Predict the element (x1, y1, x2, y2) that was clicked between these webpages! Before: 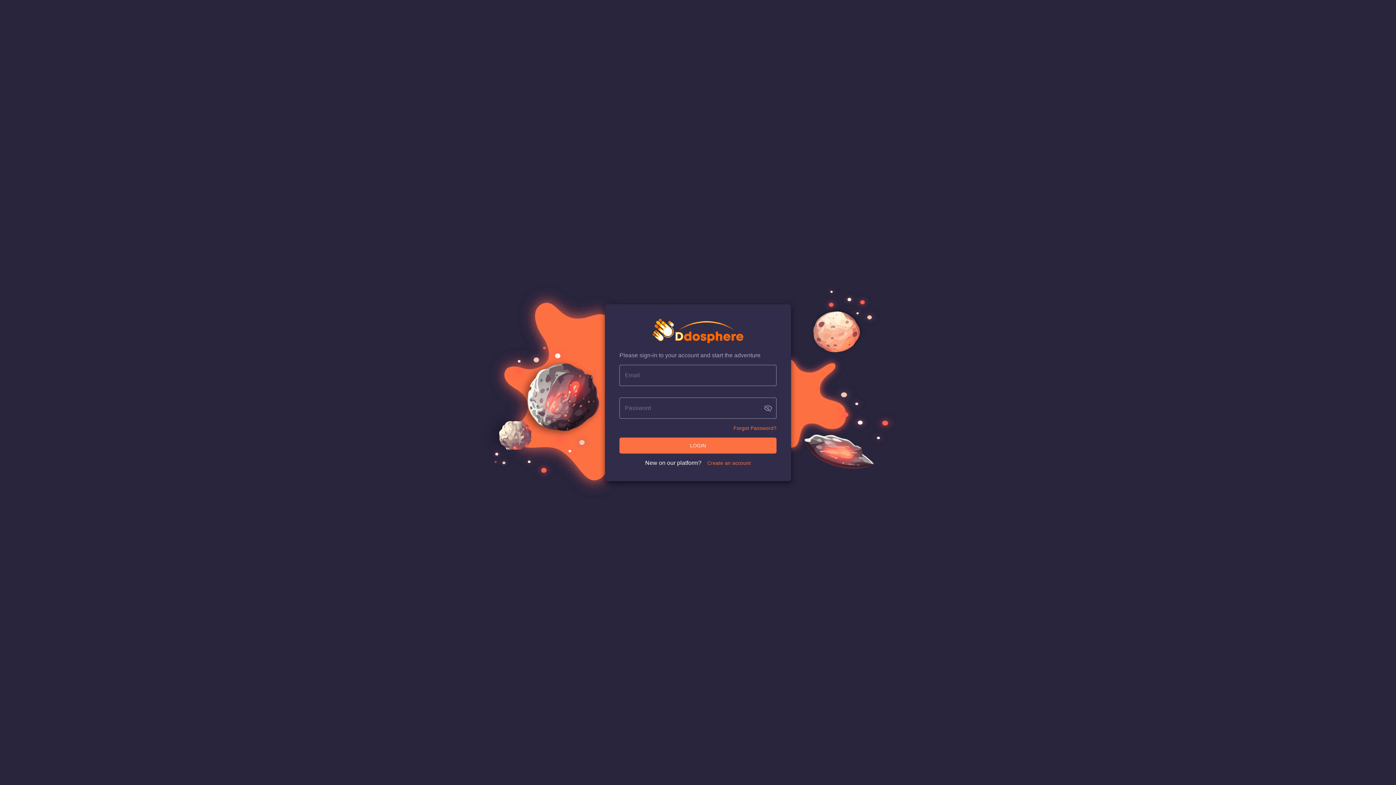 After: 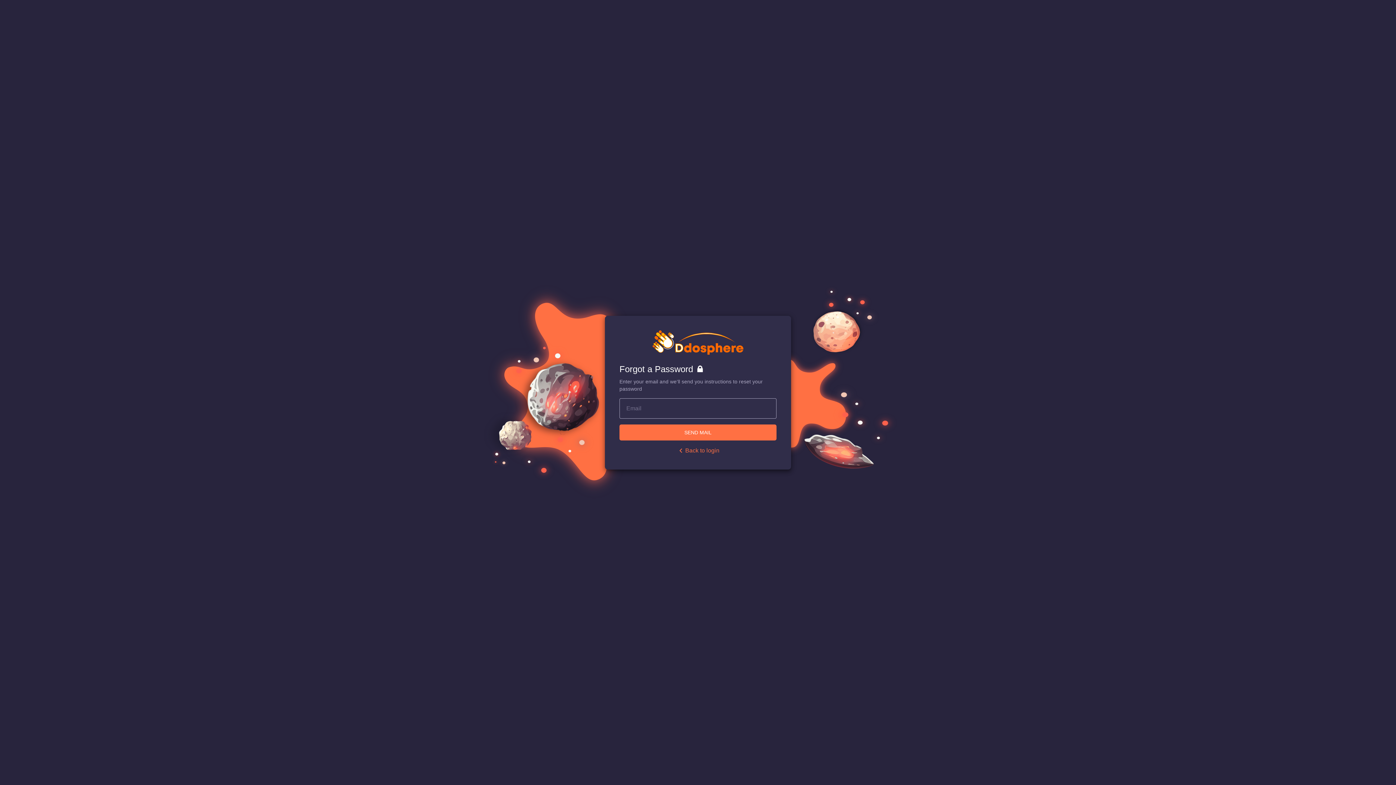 Action: bbox: (733, 424, 776, 431) label: Forgot Password?